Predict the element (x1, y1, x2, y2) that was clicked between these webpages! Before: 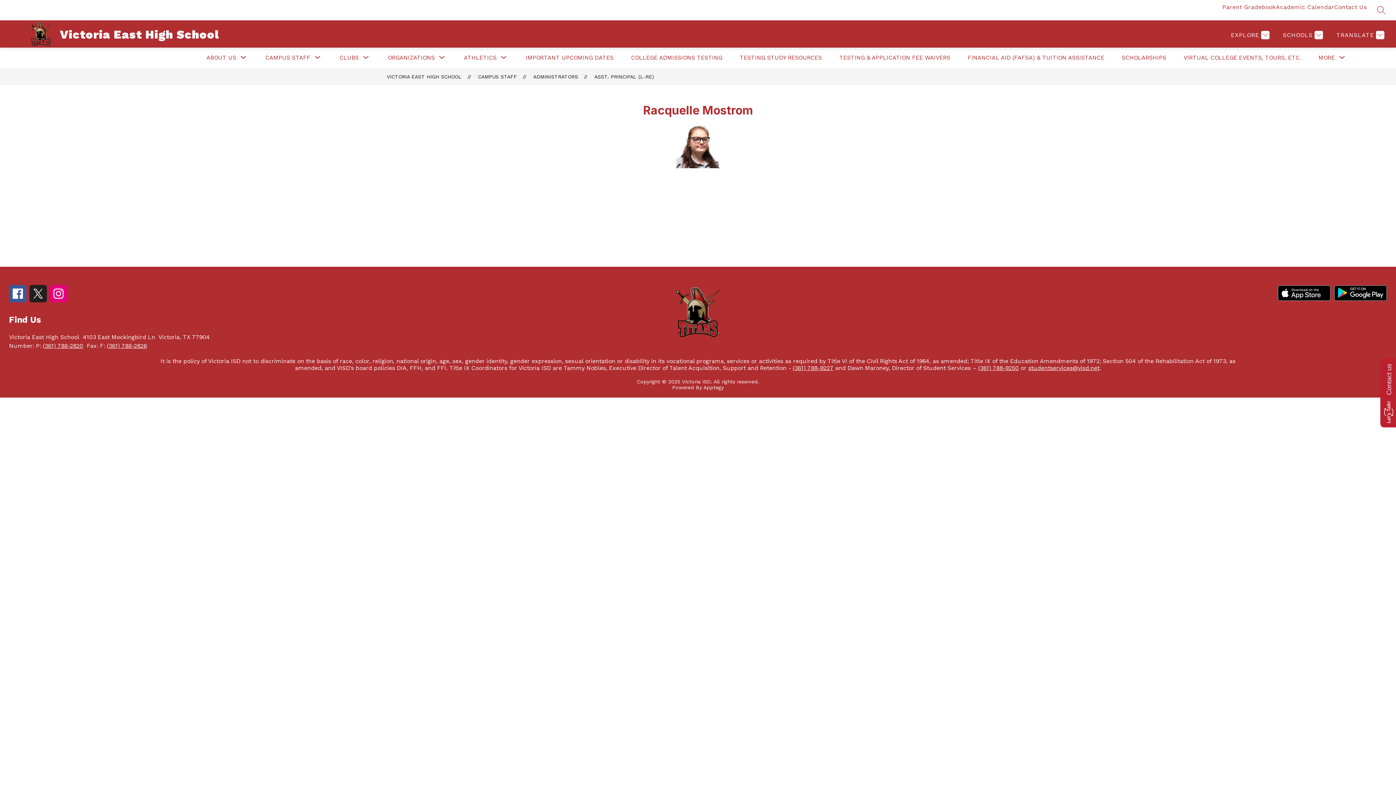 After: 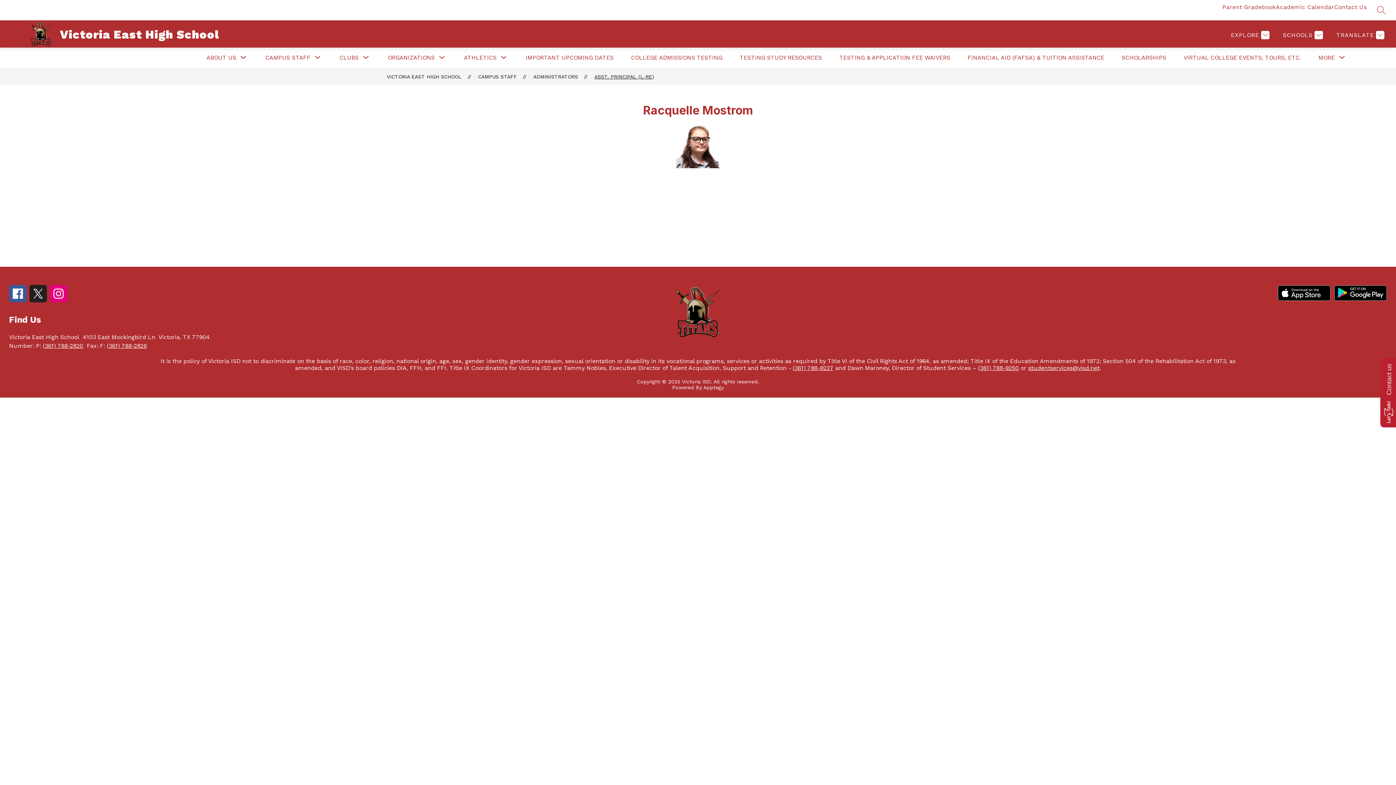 Action: label: ASST. PRINCIPAL (L-RE) bbox: (594, 73, 654, 79)